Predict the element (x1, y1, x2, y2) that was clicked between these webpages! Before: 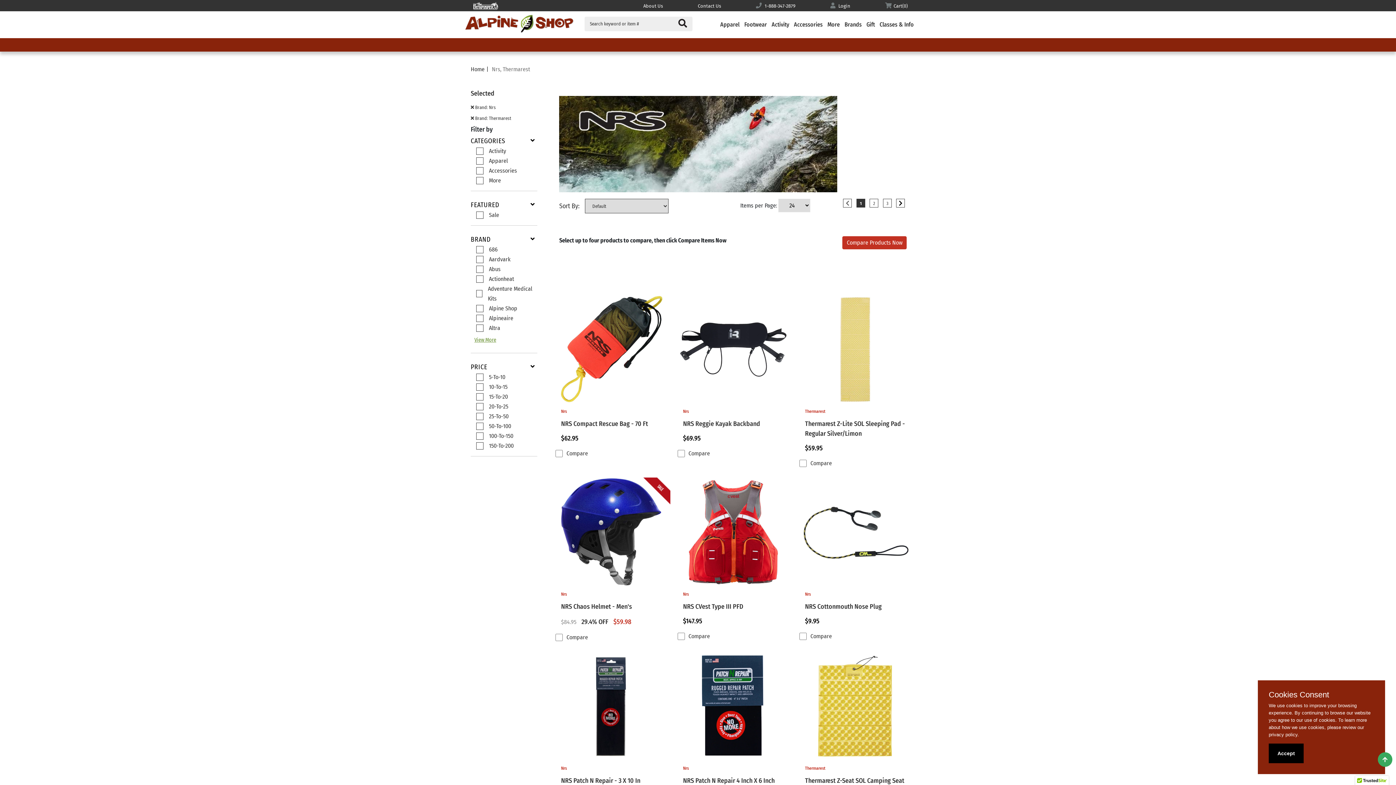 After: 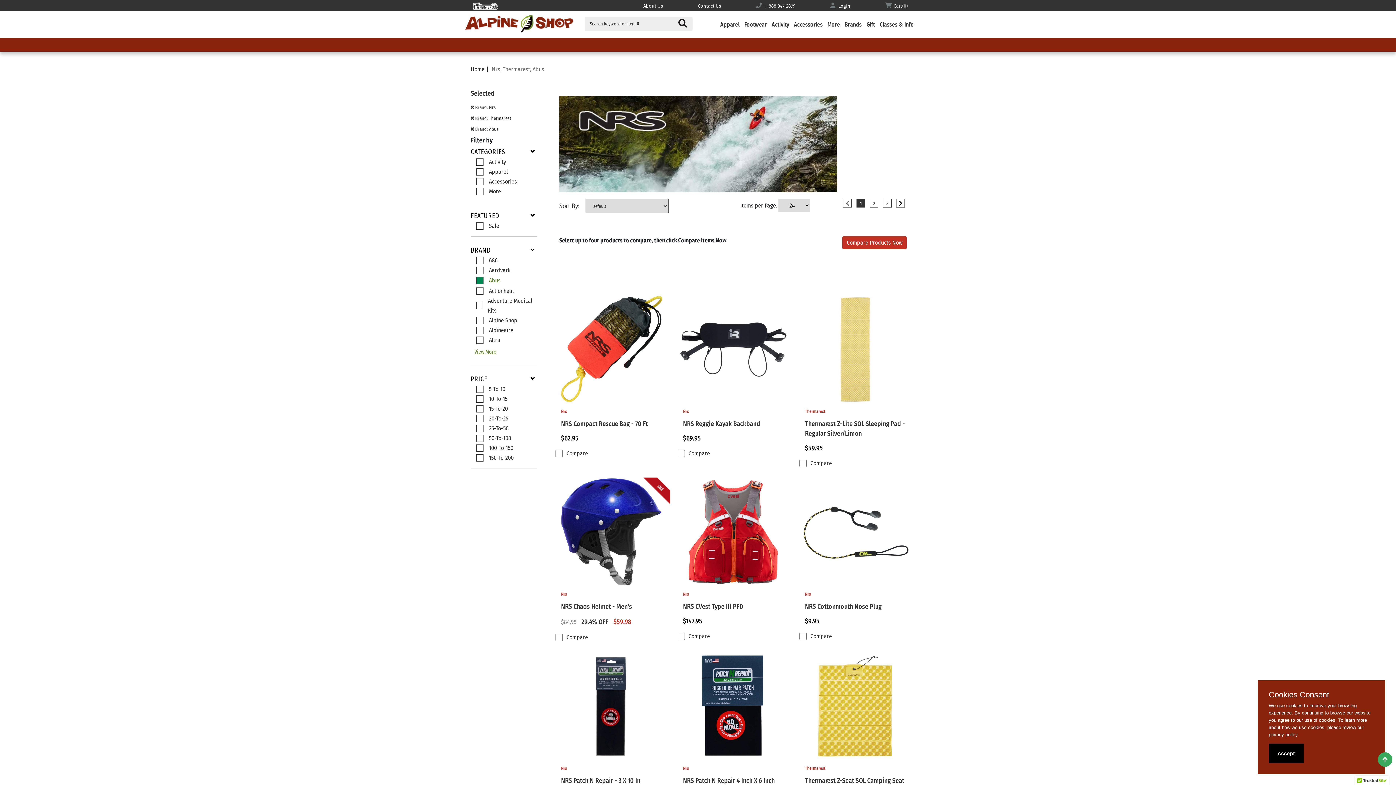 Action: bbox: (476, 264, 533, 274) label: Abus